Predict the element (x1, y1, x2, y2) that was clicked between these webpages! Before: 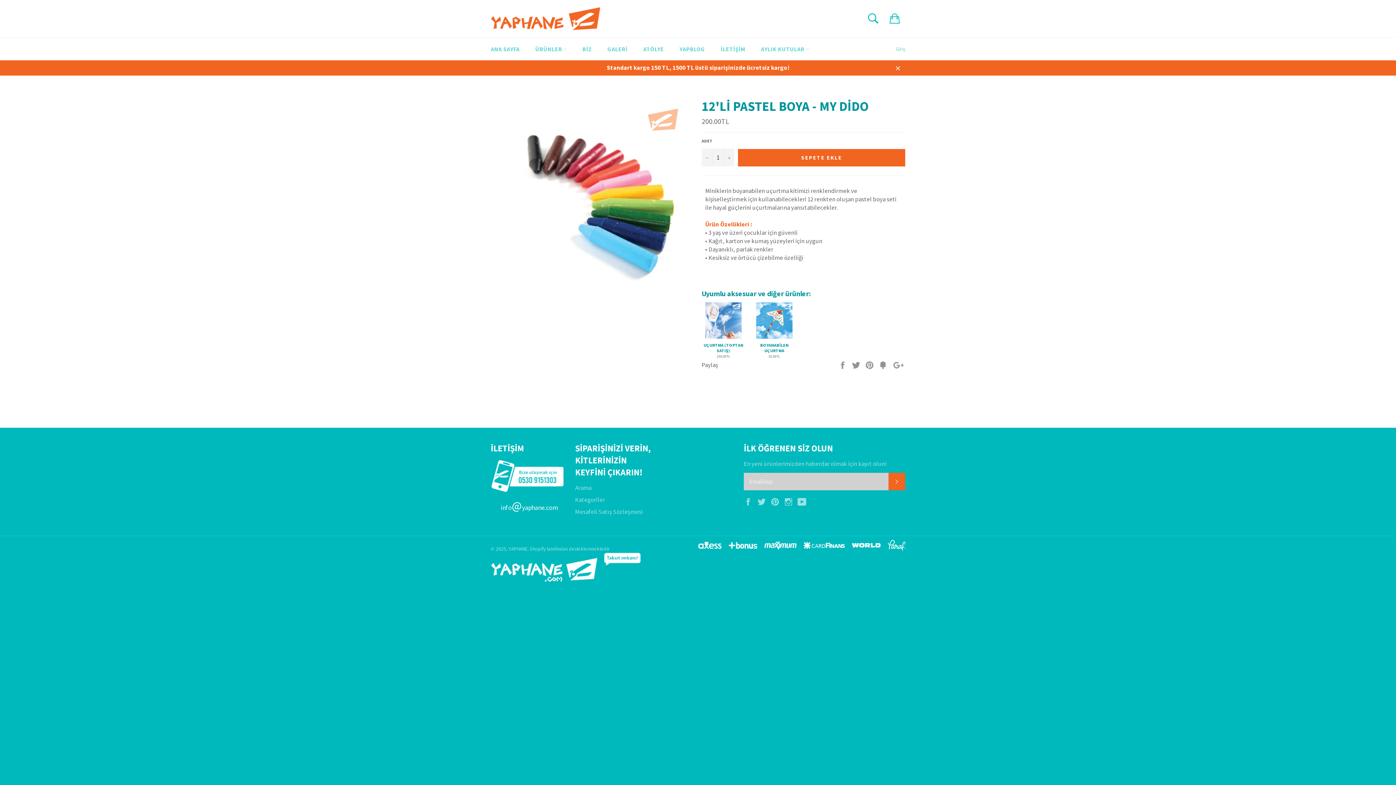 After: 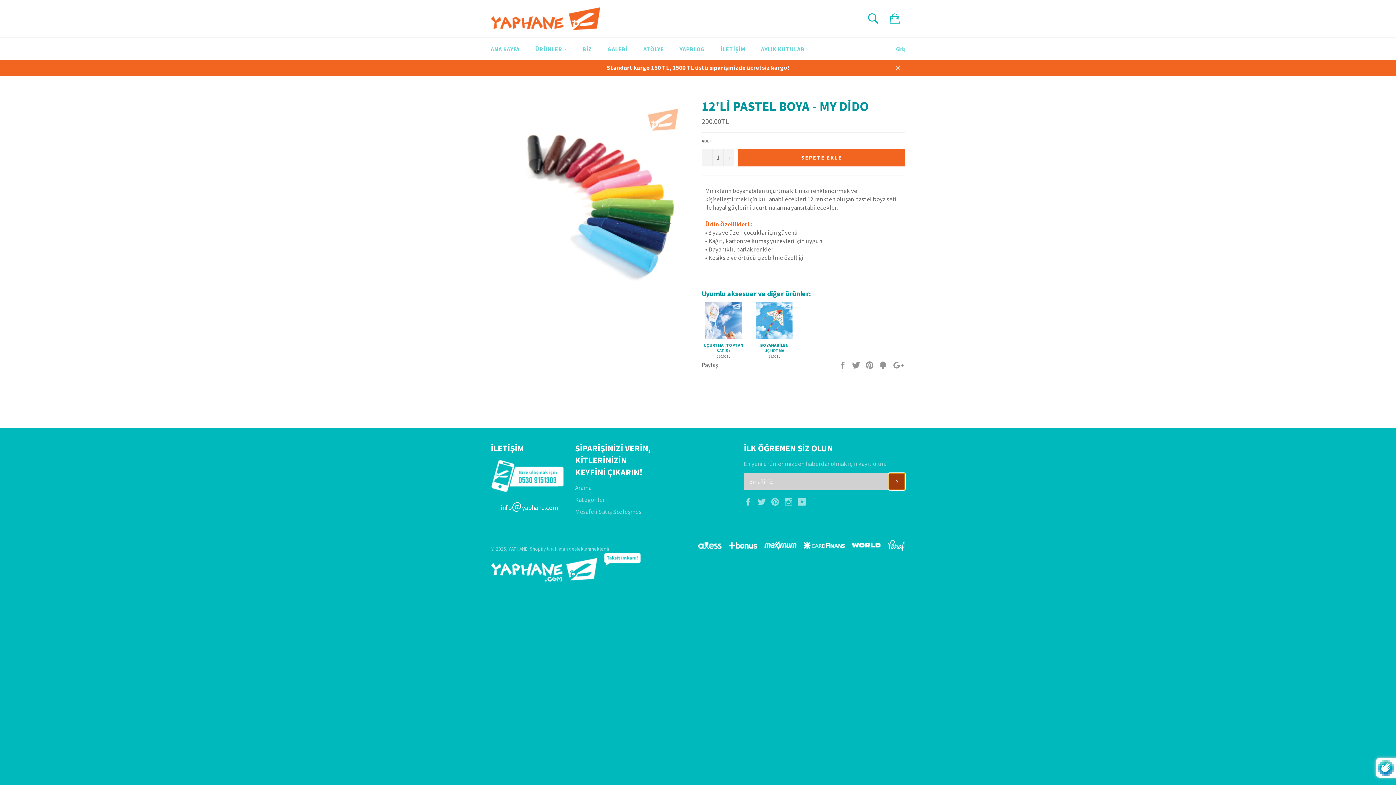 Action: bbox: (888, 472, 905, 490) label: KAYIT OLUN